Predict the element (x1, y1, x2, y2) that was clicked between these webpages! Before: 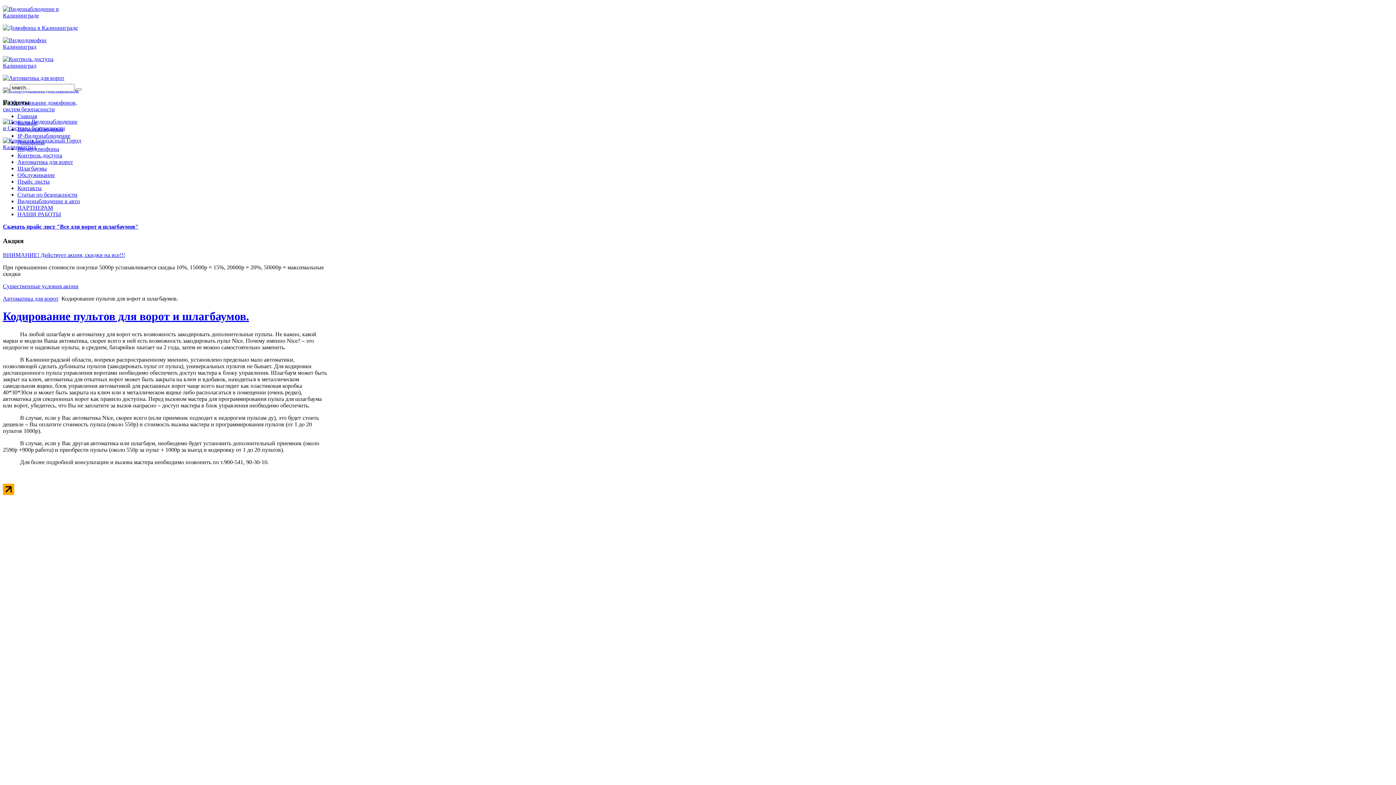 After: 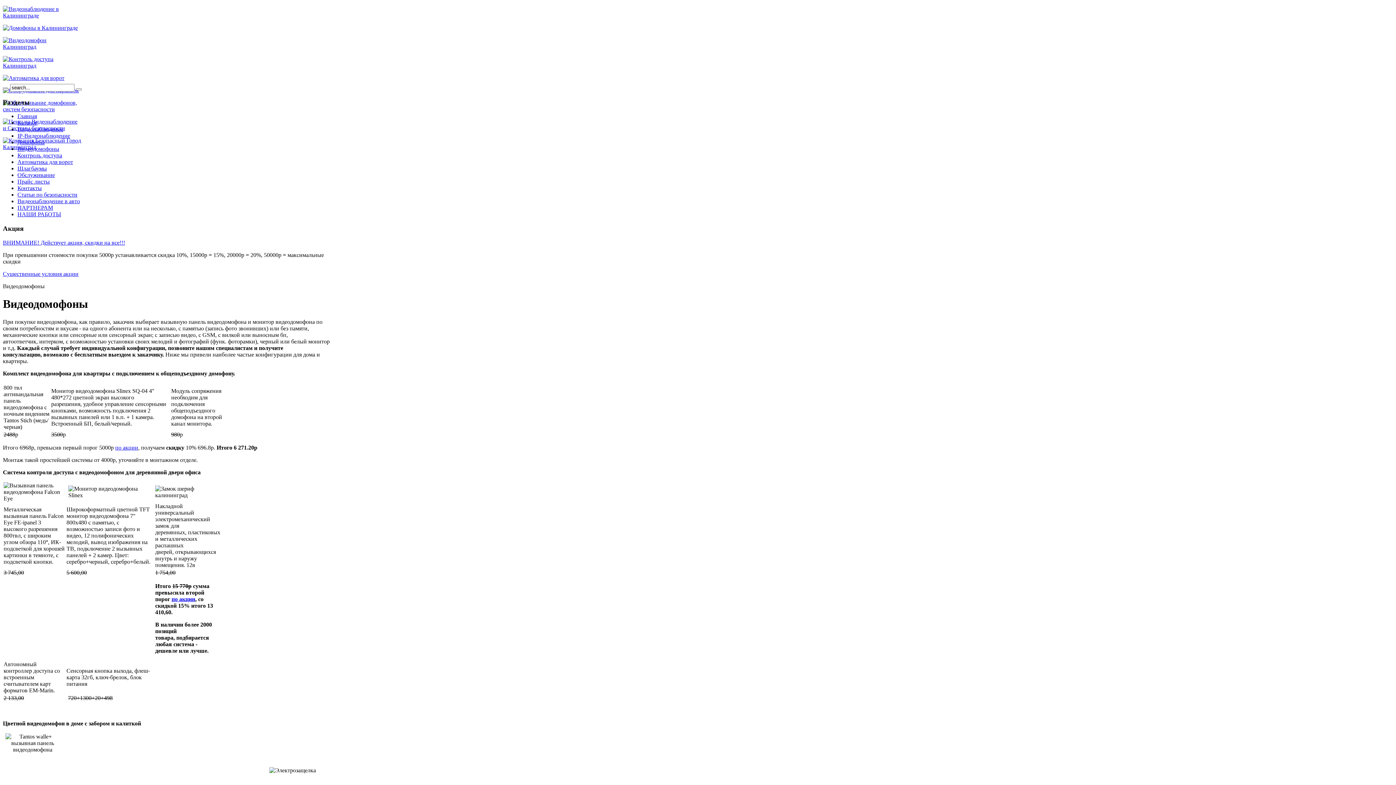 Action: bbox: (17, 145, 59, 152) label: Видеодомофоны